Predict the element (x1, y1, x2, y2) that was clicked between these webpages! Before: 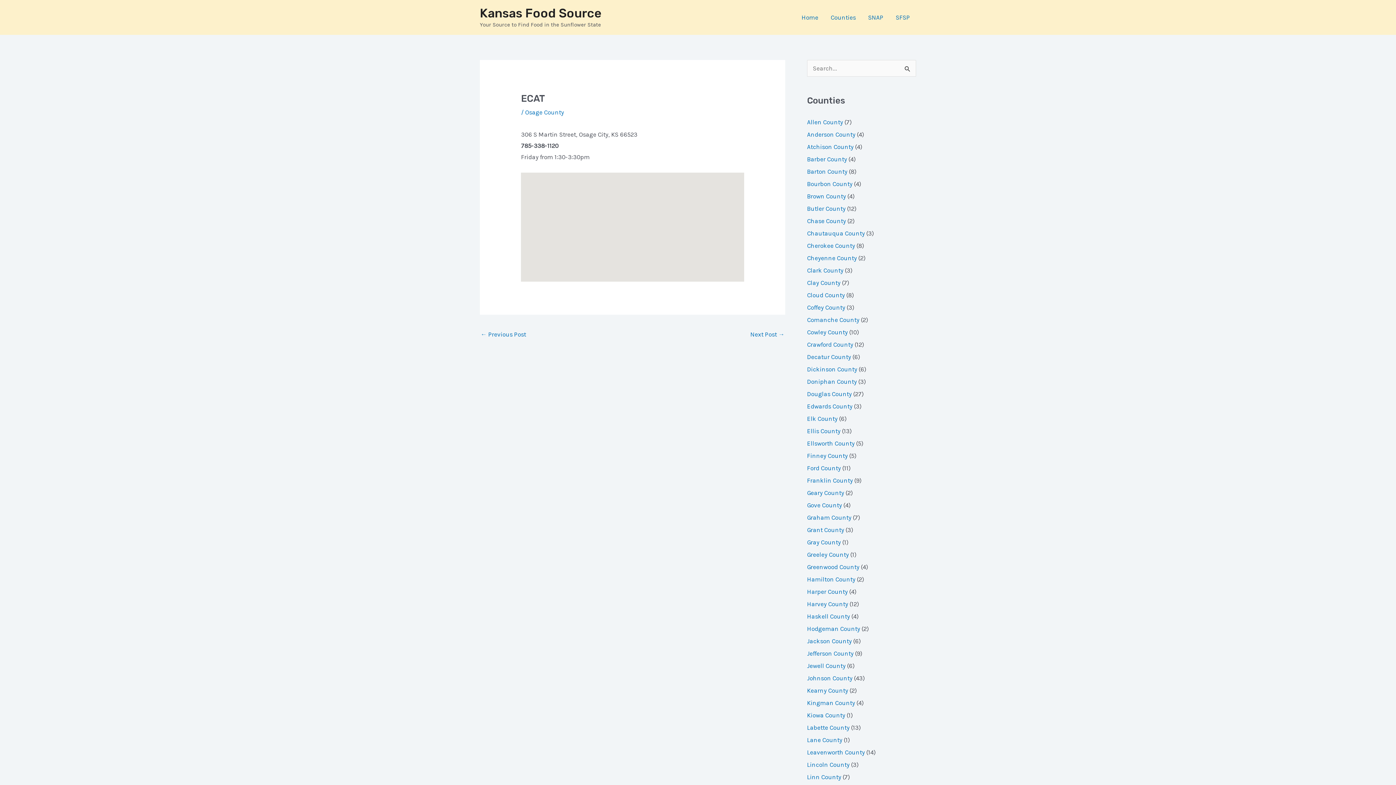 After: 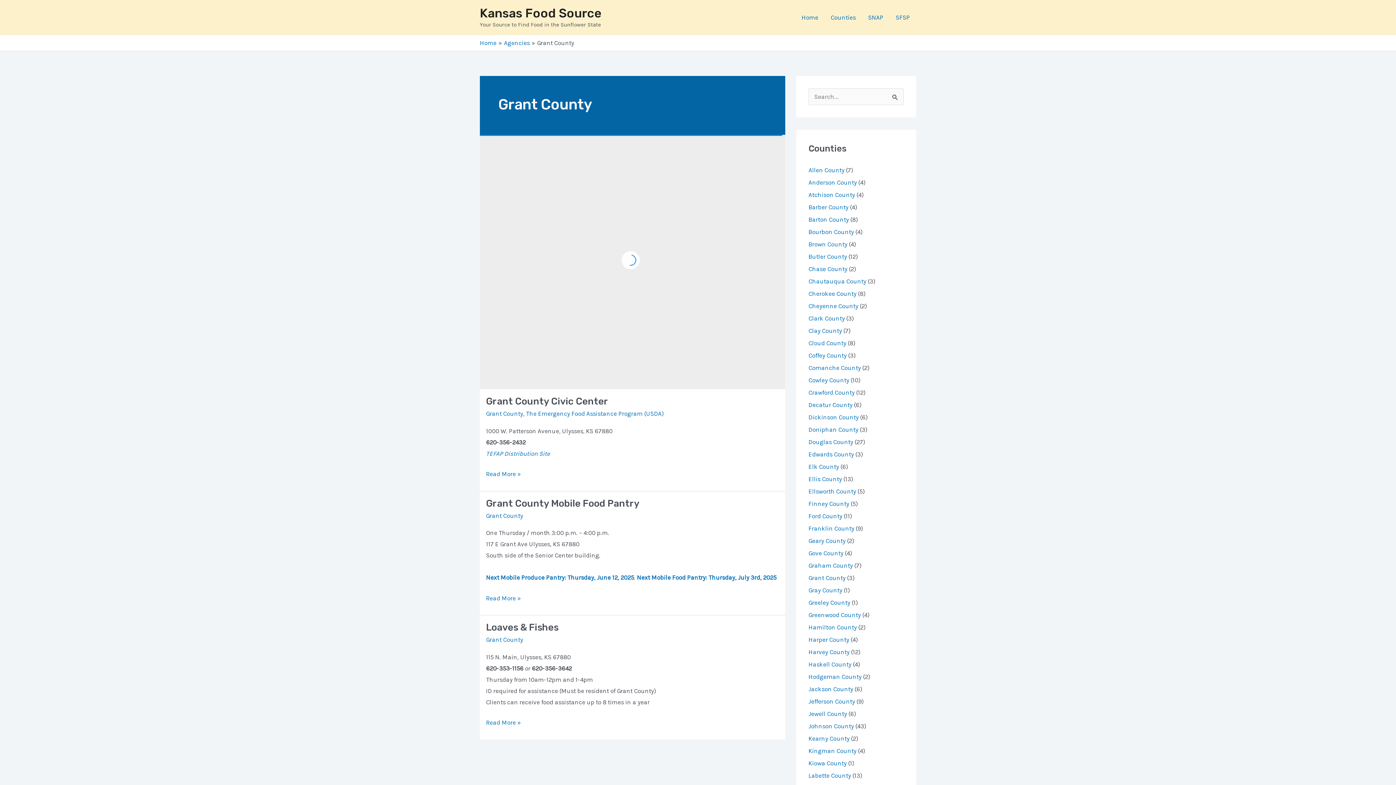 Action: bbox: (807, 526, 844, 533) label: Grant County